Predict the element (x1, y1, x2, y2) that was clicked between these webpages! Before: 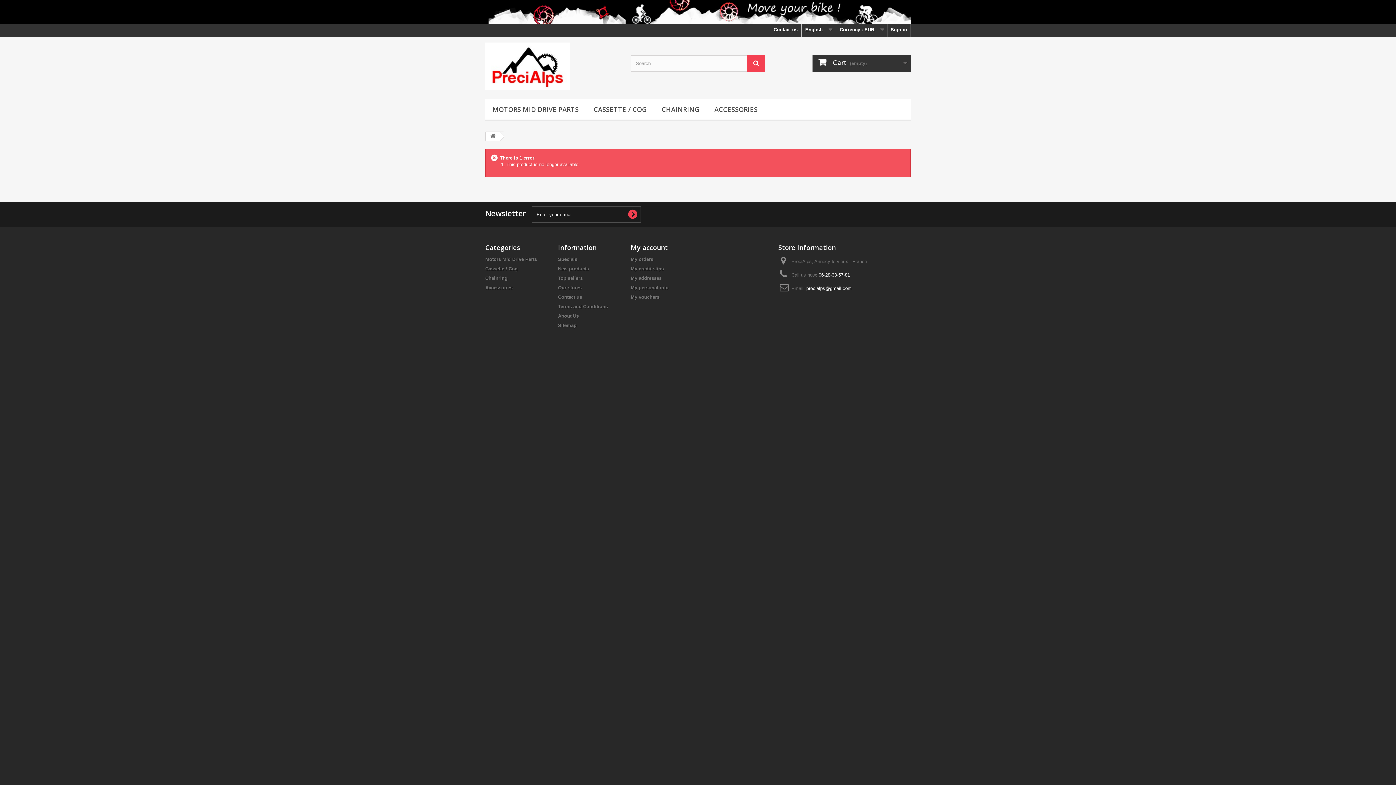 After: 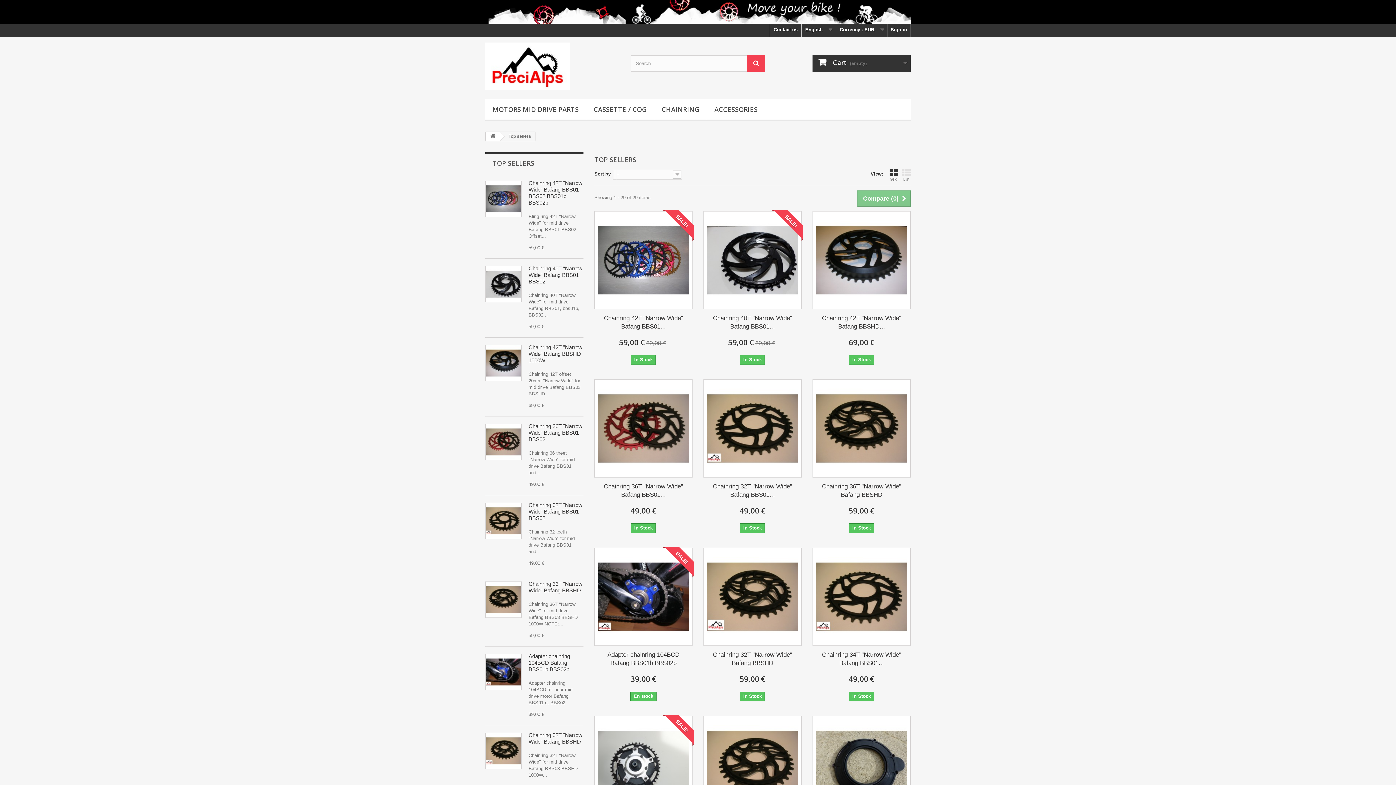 Action: label: Top sellers bbox: (558, 275, 582, 281)